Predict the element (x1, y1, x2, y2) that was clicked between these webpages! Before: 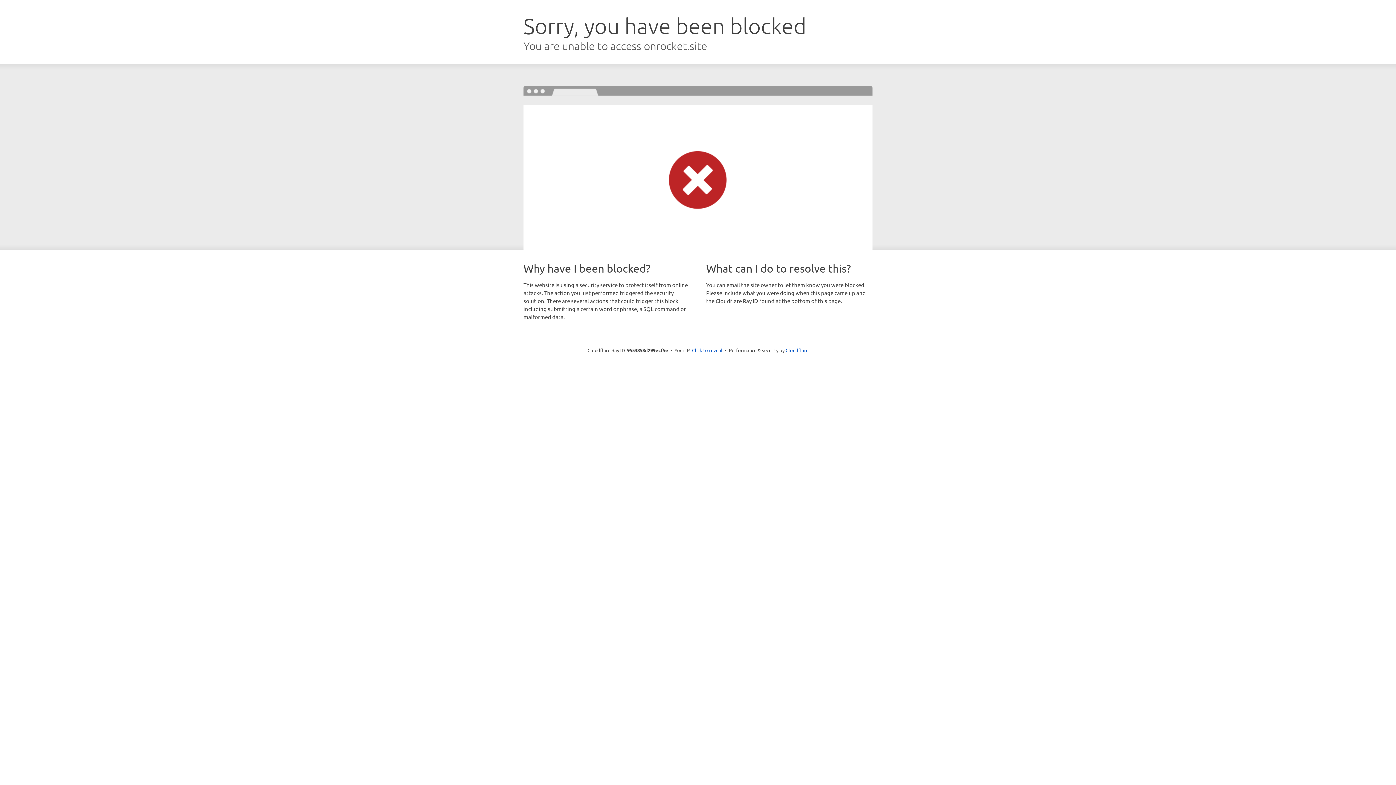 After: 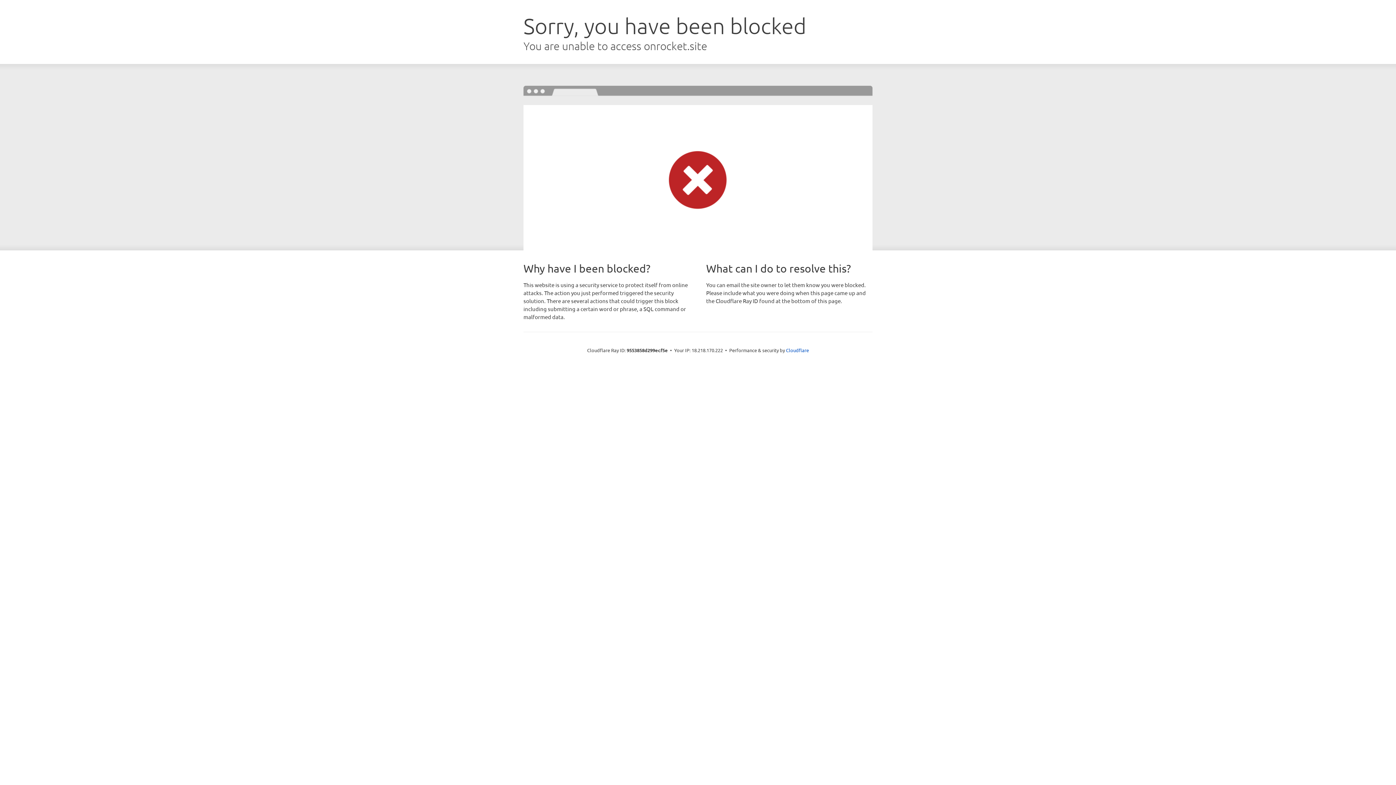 Action: bbox: (692, 346, 722, 353) label: Click to reveal